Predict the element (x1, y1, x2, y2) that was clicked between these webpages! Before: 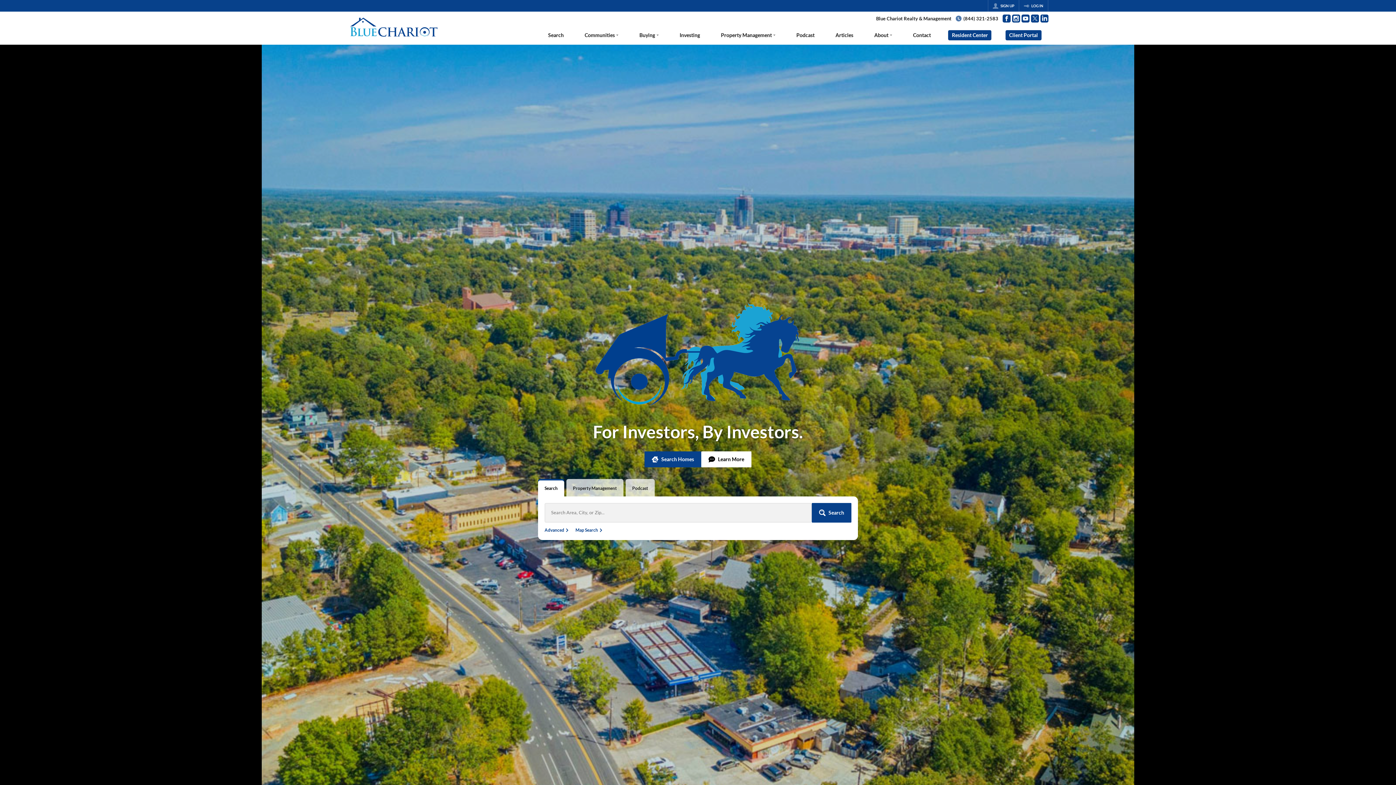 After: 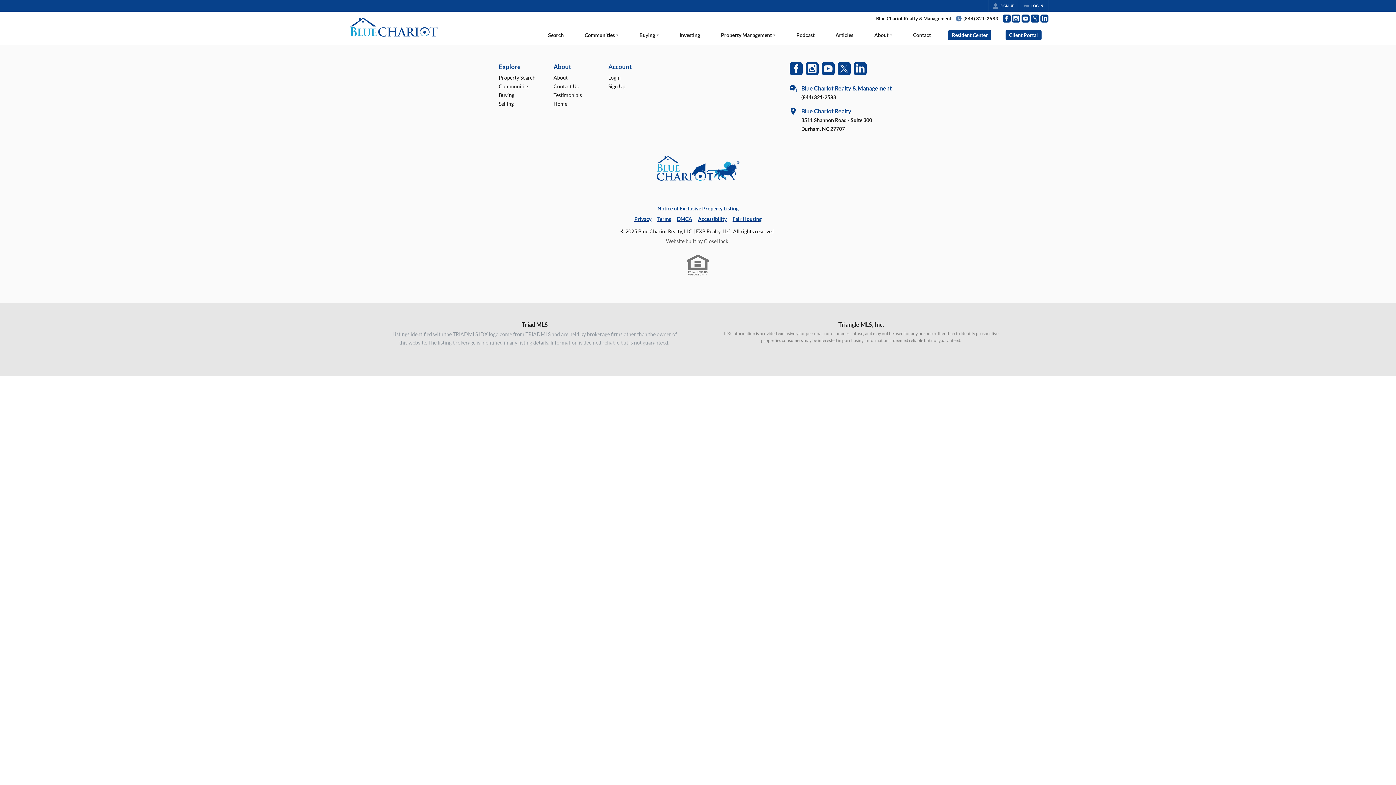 Action: label: Search bbox: (537, 27, 574, 44)